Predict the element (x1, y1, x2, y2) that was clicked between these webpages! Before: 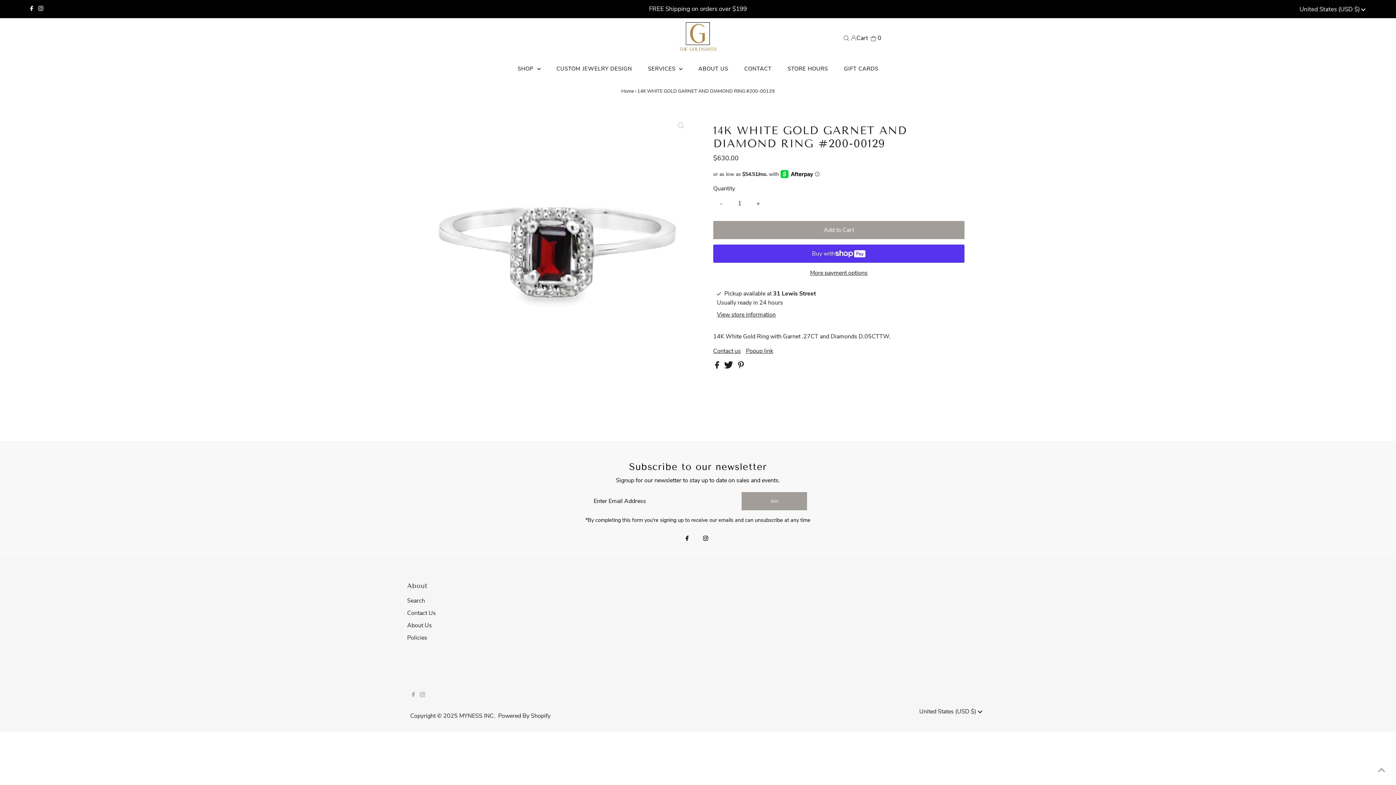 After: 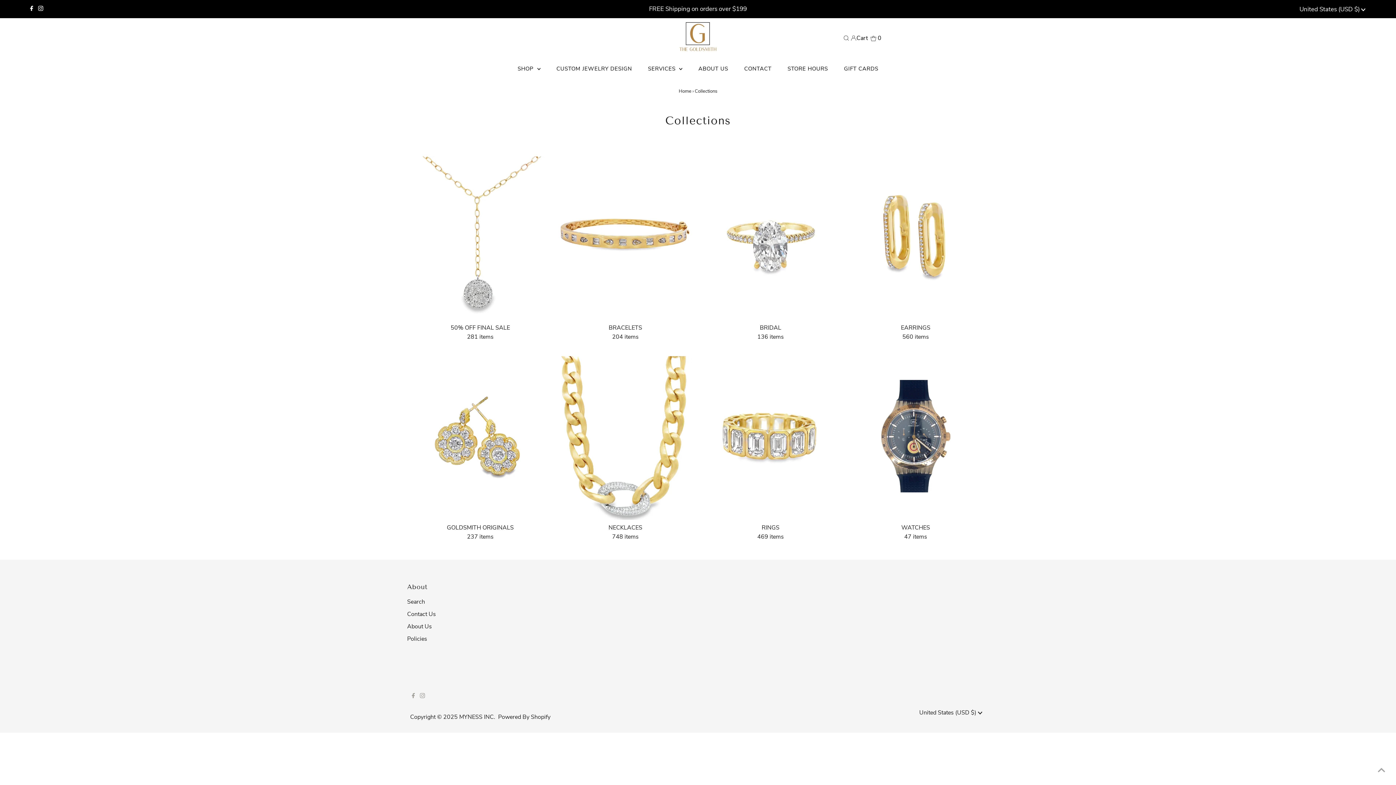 Action: label: SHOP  bbox: (510, 57, 547, 79)